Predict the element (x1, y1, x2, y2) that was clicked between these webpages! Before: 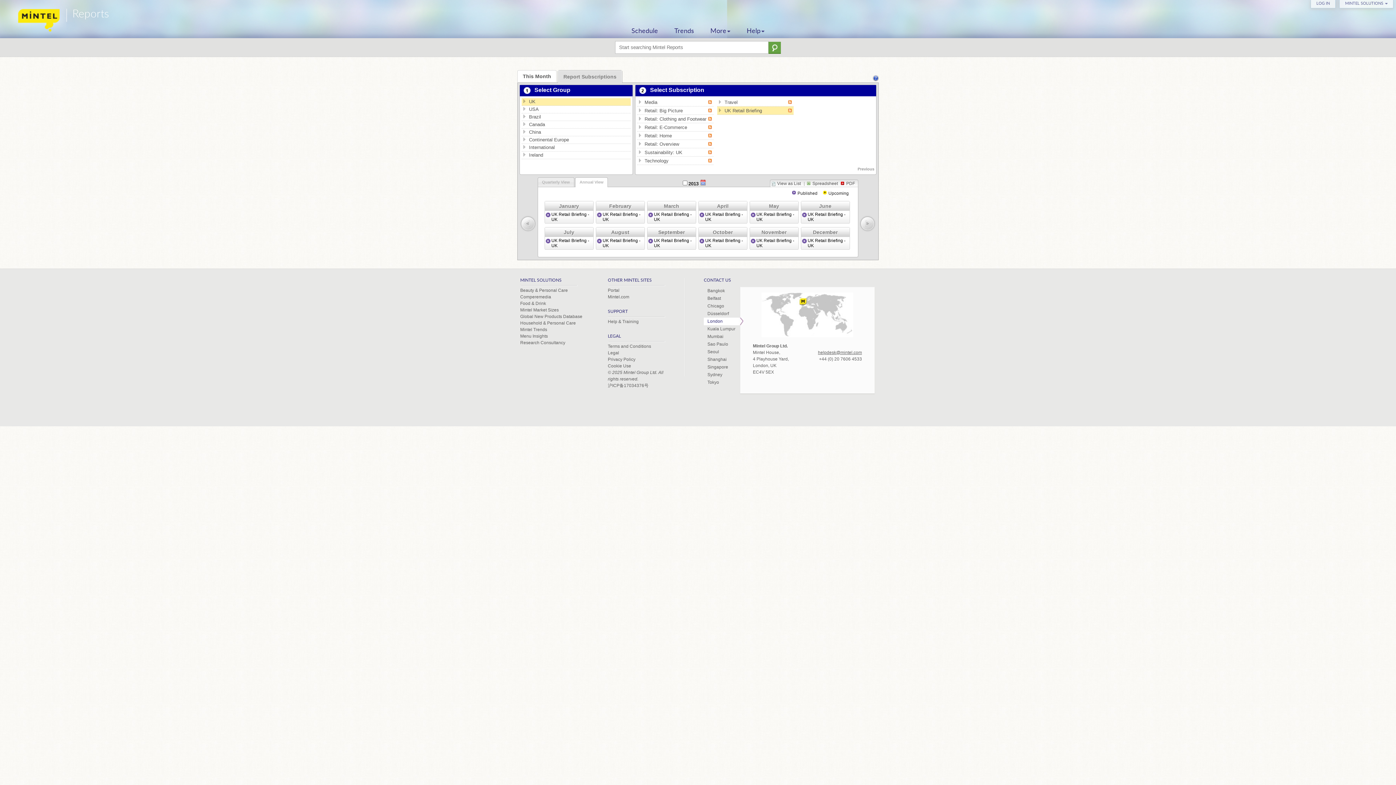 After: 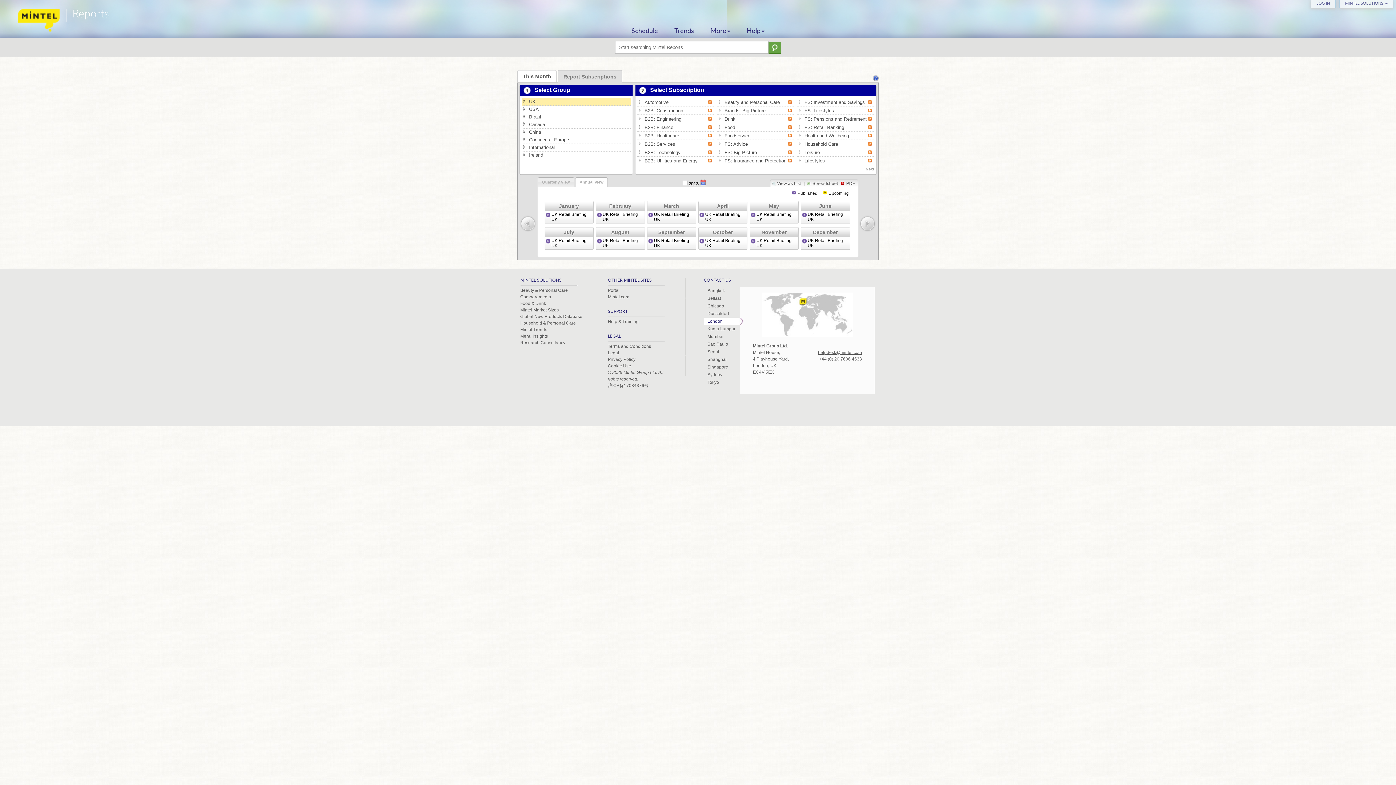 Action: label: Previous bbox: (857, 167, 874, 171)